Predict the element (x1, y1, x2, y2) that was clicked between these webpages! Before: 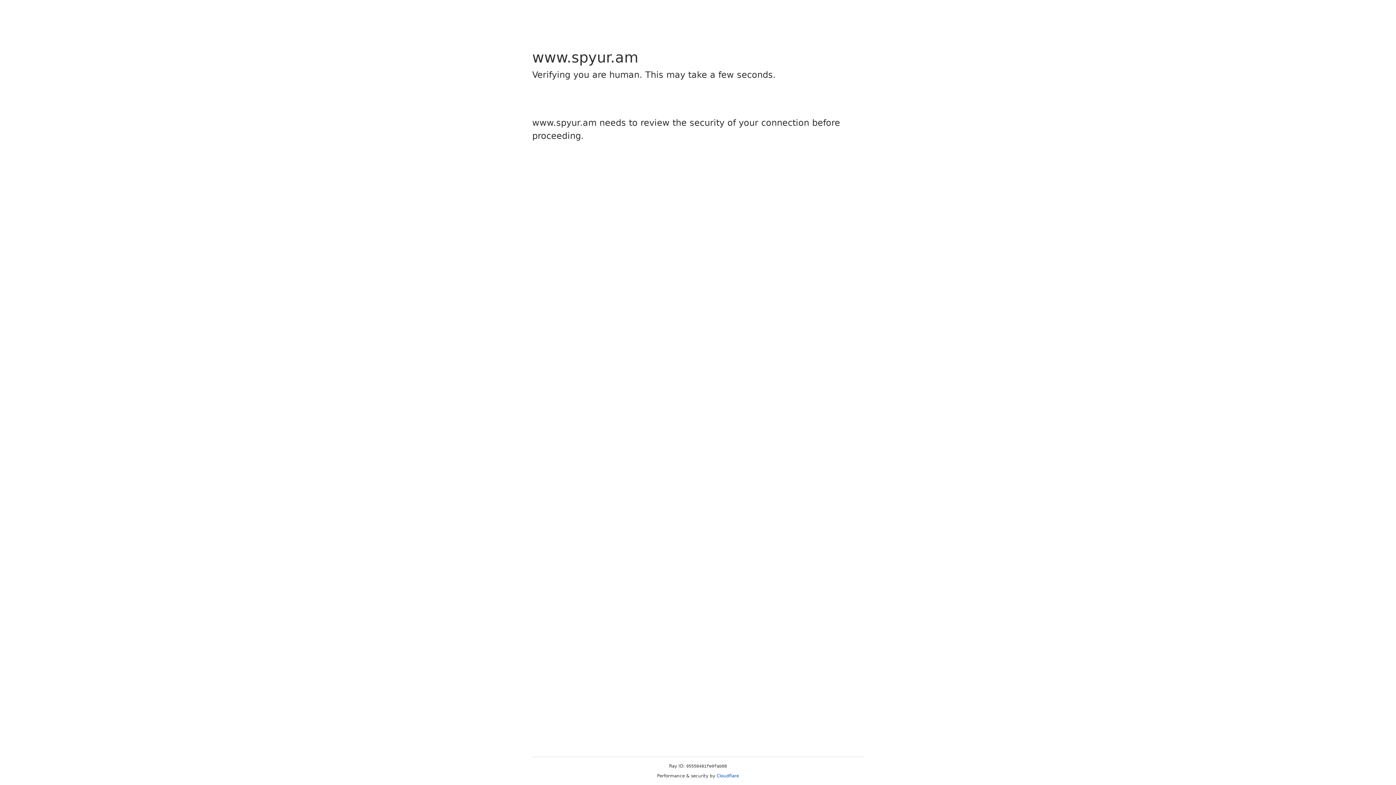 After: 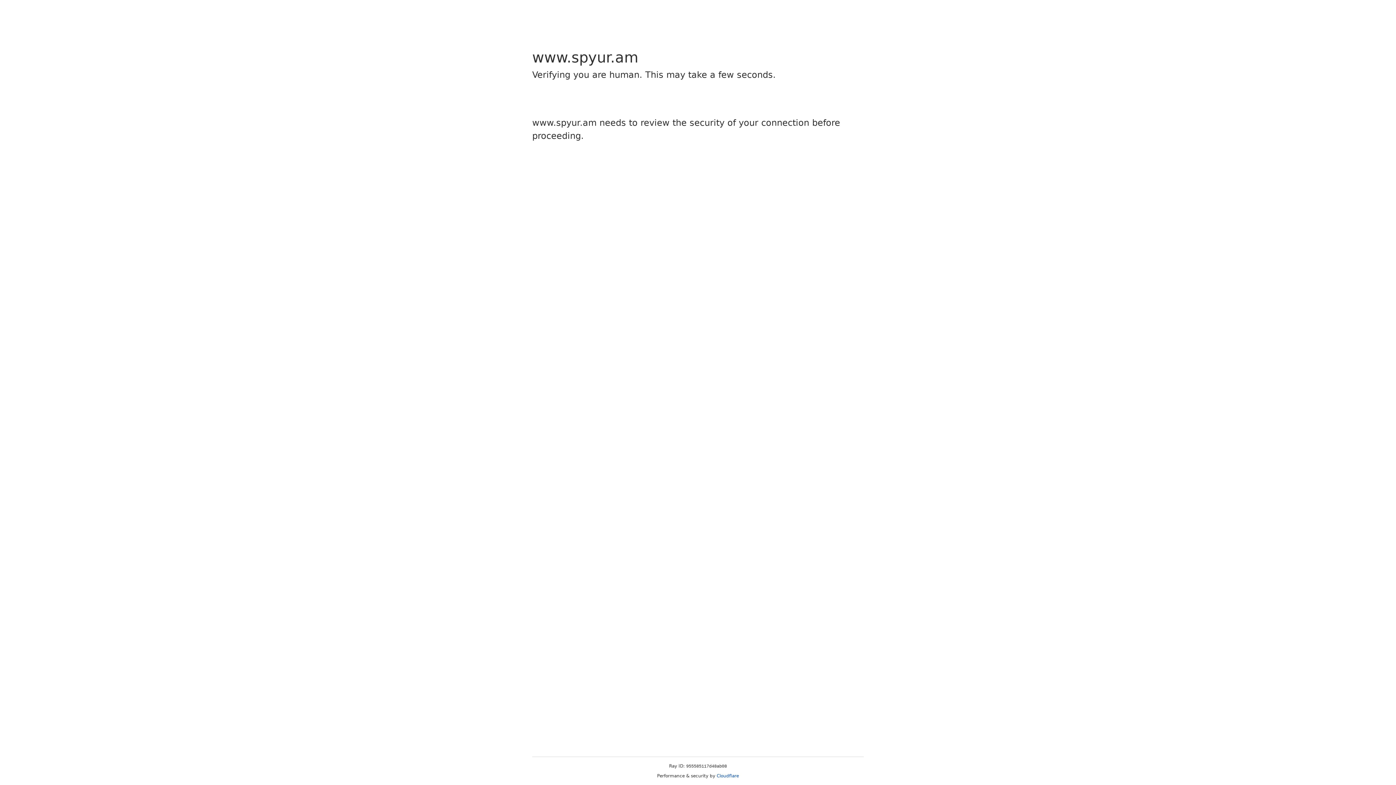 Action: bbox: (716, 773, 739, 778) label: Cloudflare